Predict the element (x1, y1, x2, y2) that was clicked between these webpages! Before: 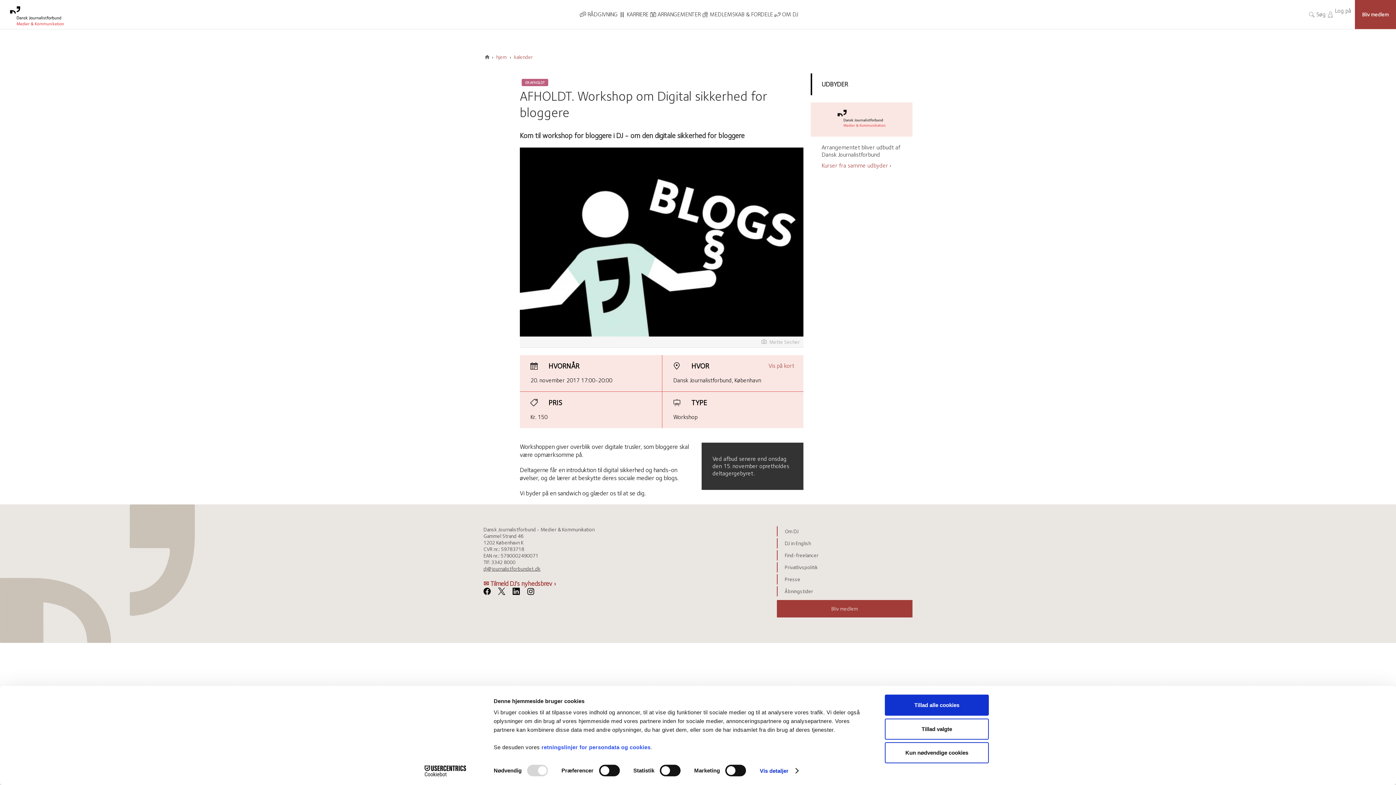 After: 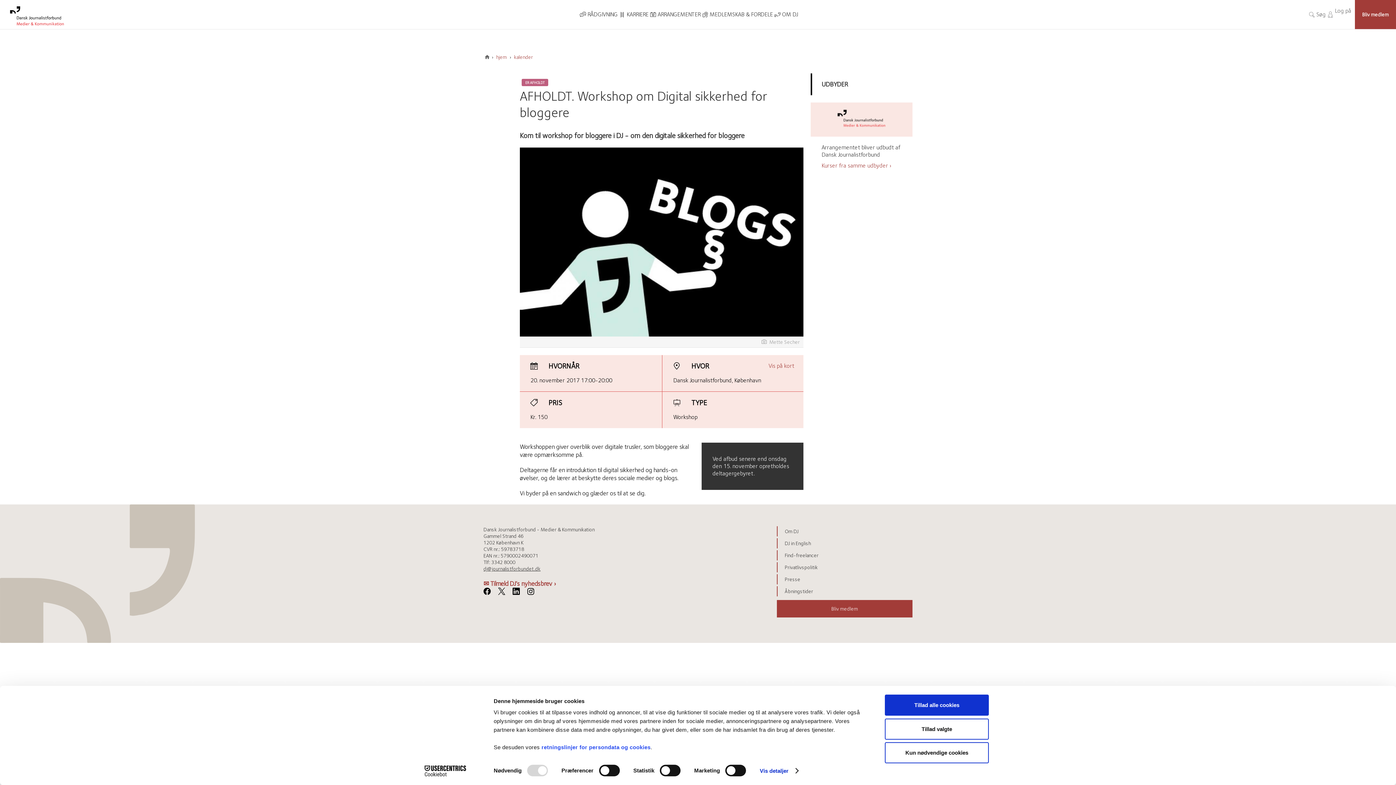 Action: label: Cookiebot - opens in a new window bbox: (413, 765, 477, 776)